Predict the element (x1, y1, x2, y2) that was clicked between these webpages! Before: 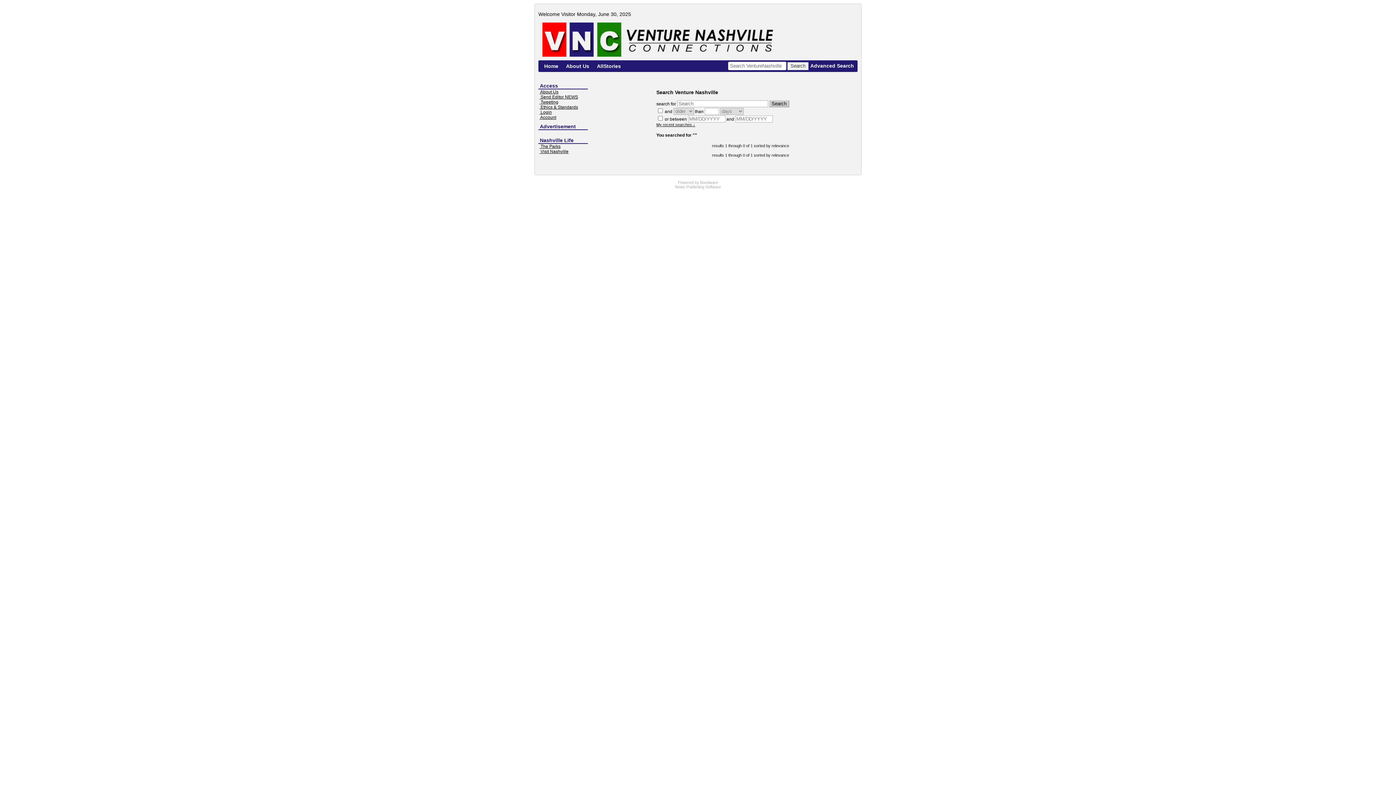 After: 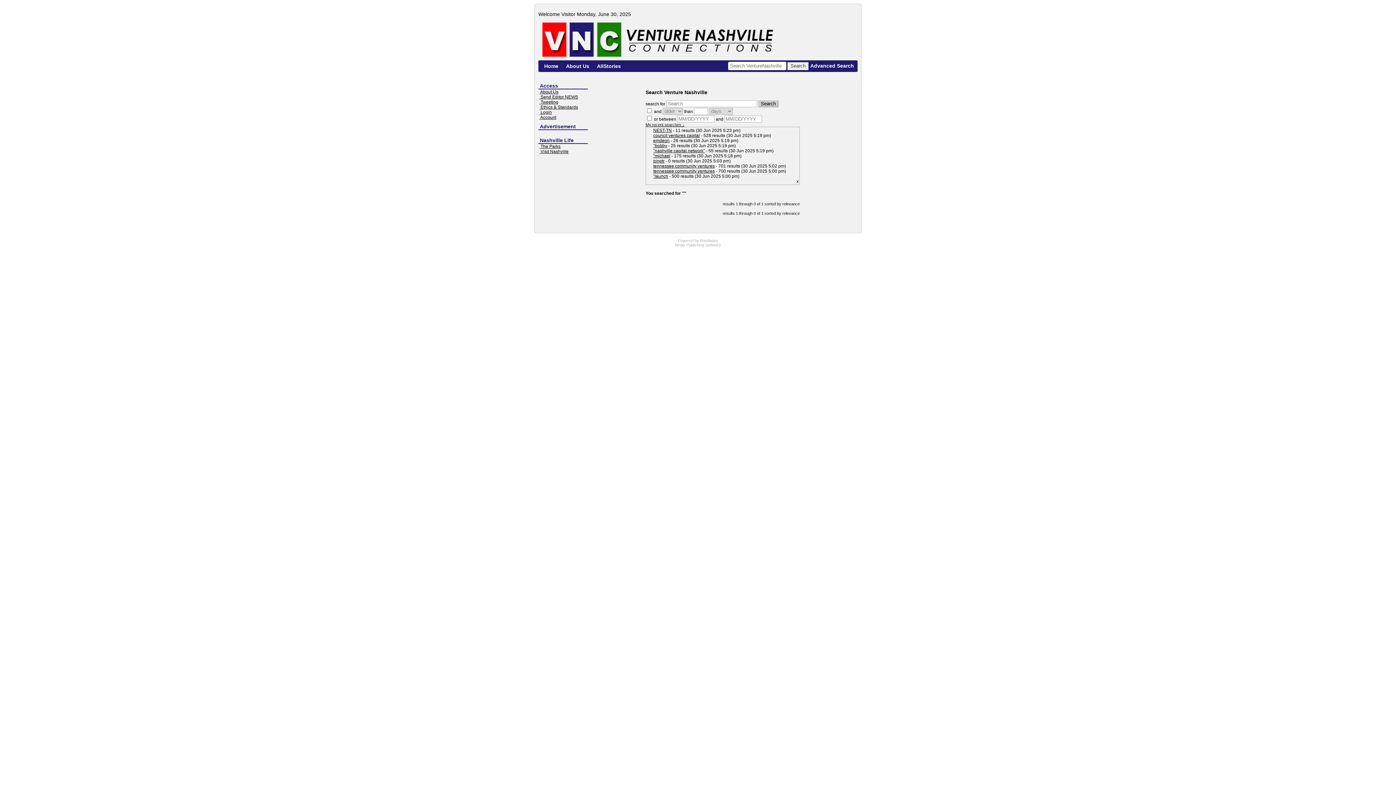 Action: label: My recent searches ↓ bbox: (656, 122, 695, 126)